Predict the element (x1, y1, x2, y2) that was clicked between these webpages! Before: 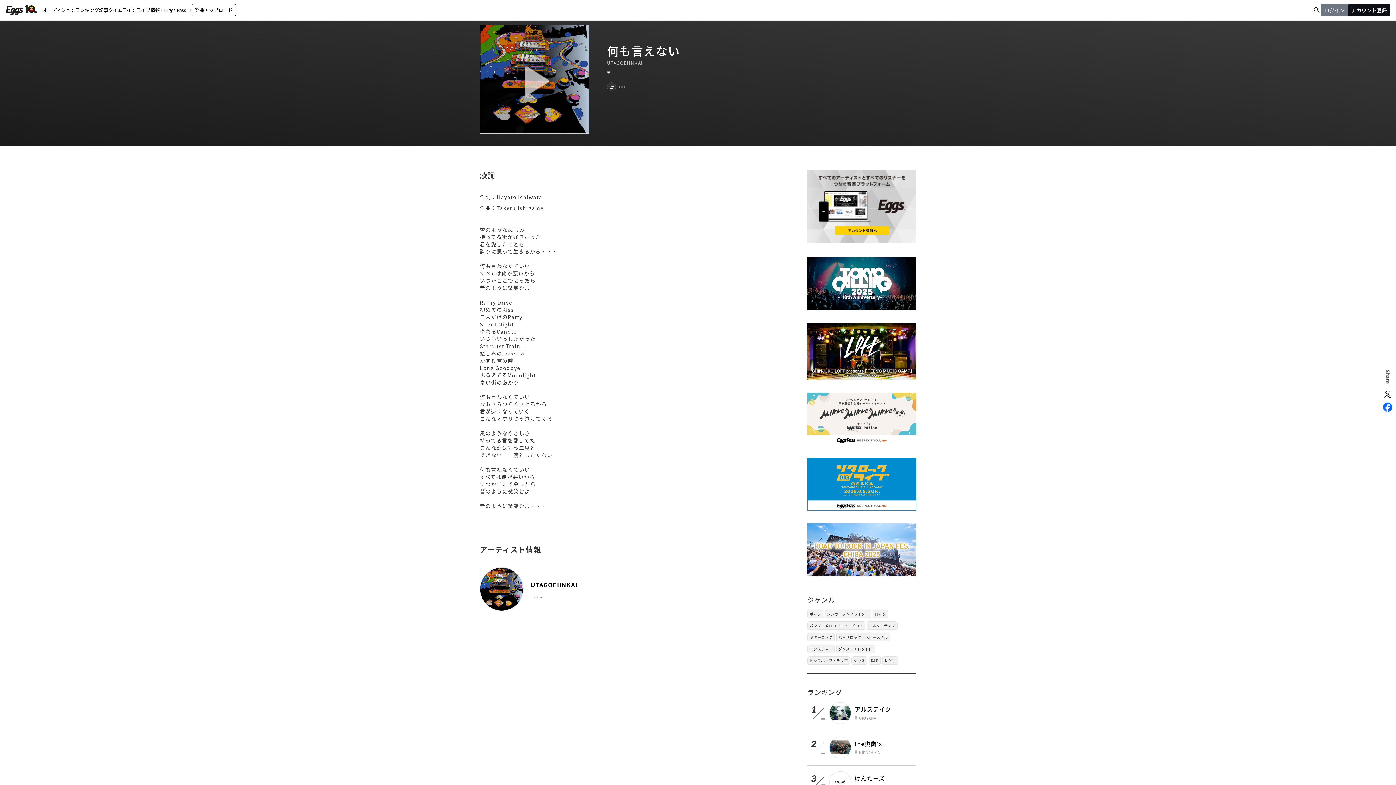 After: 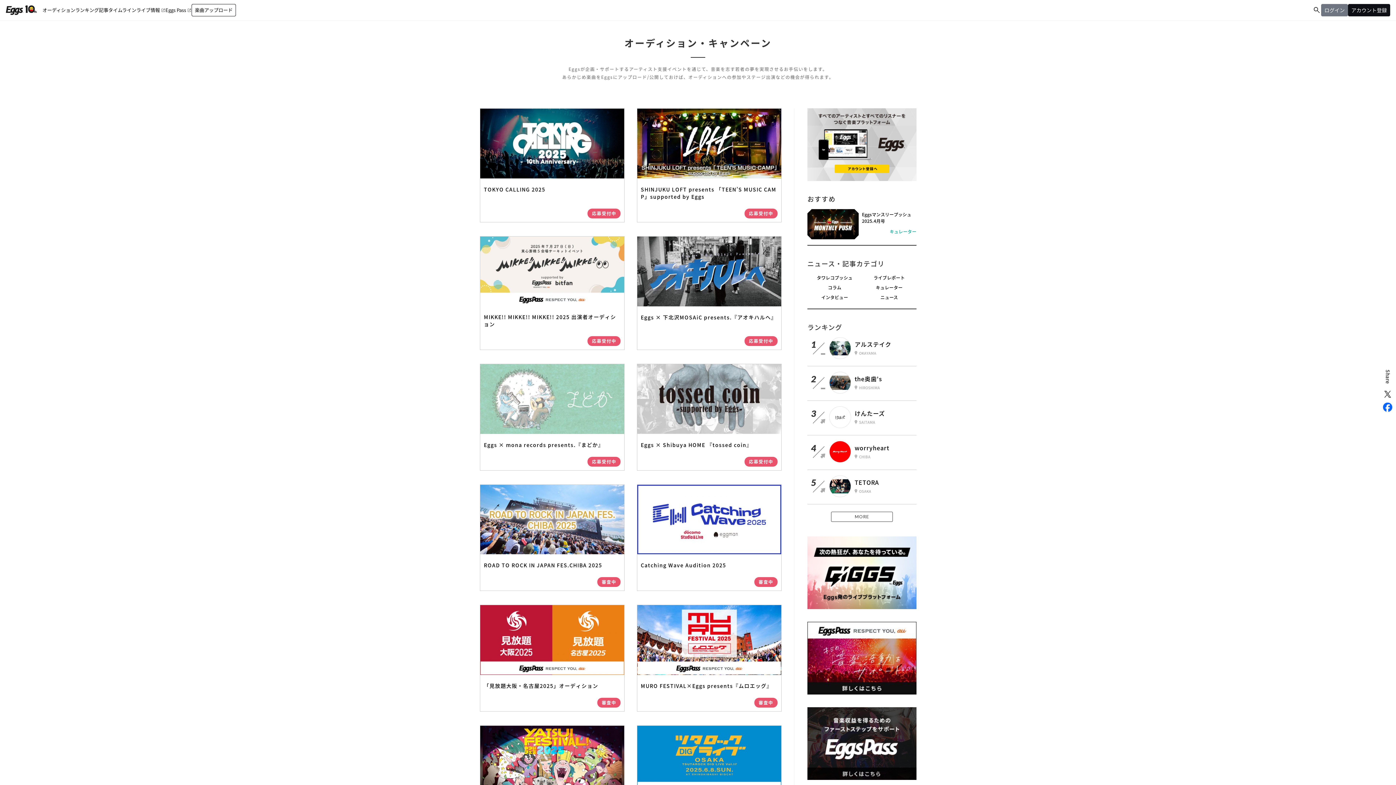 Action: label: オーディション bbox: (42, 0, 75, 20)